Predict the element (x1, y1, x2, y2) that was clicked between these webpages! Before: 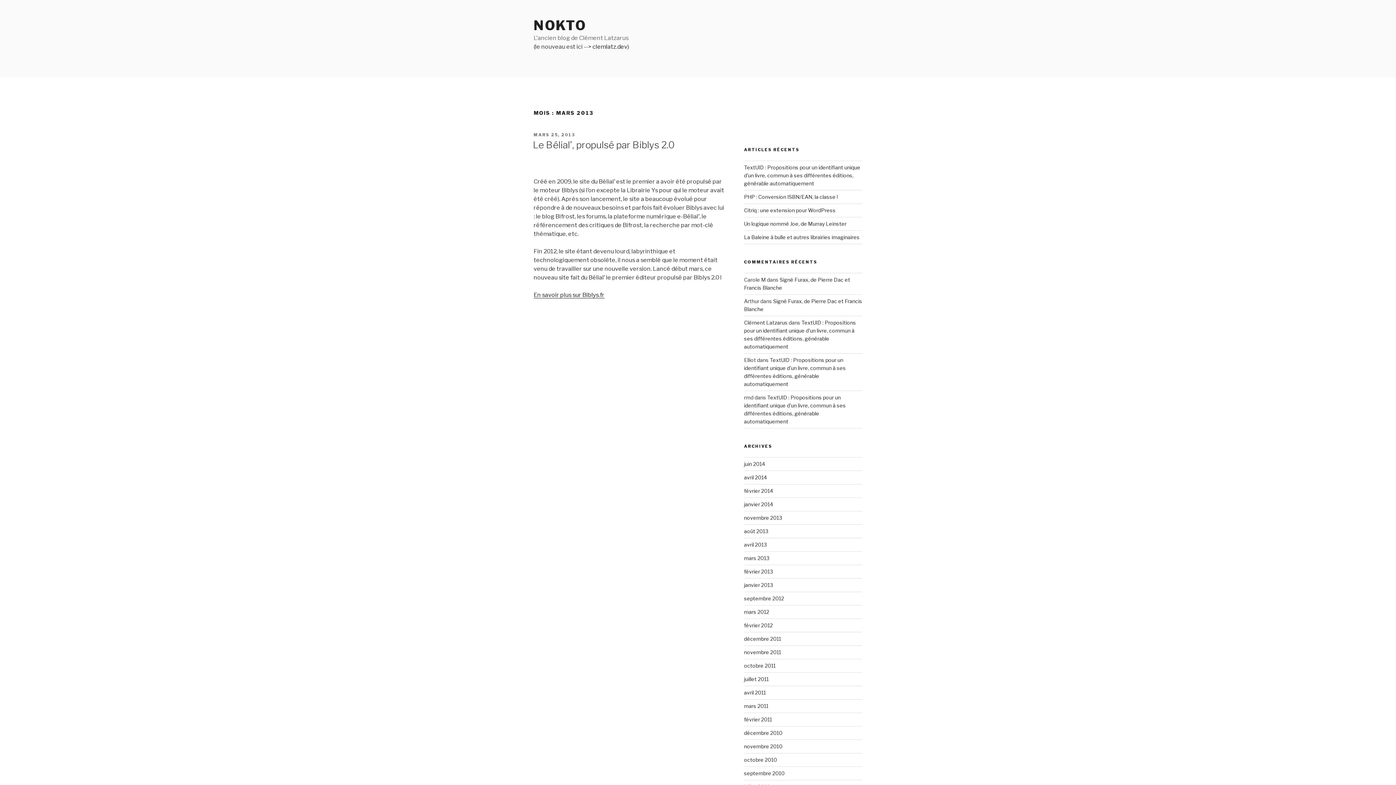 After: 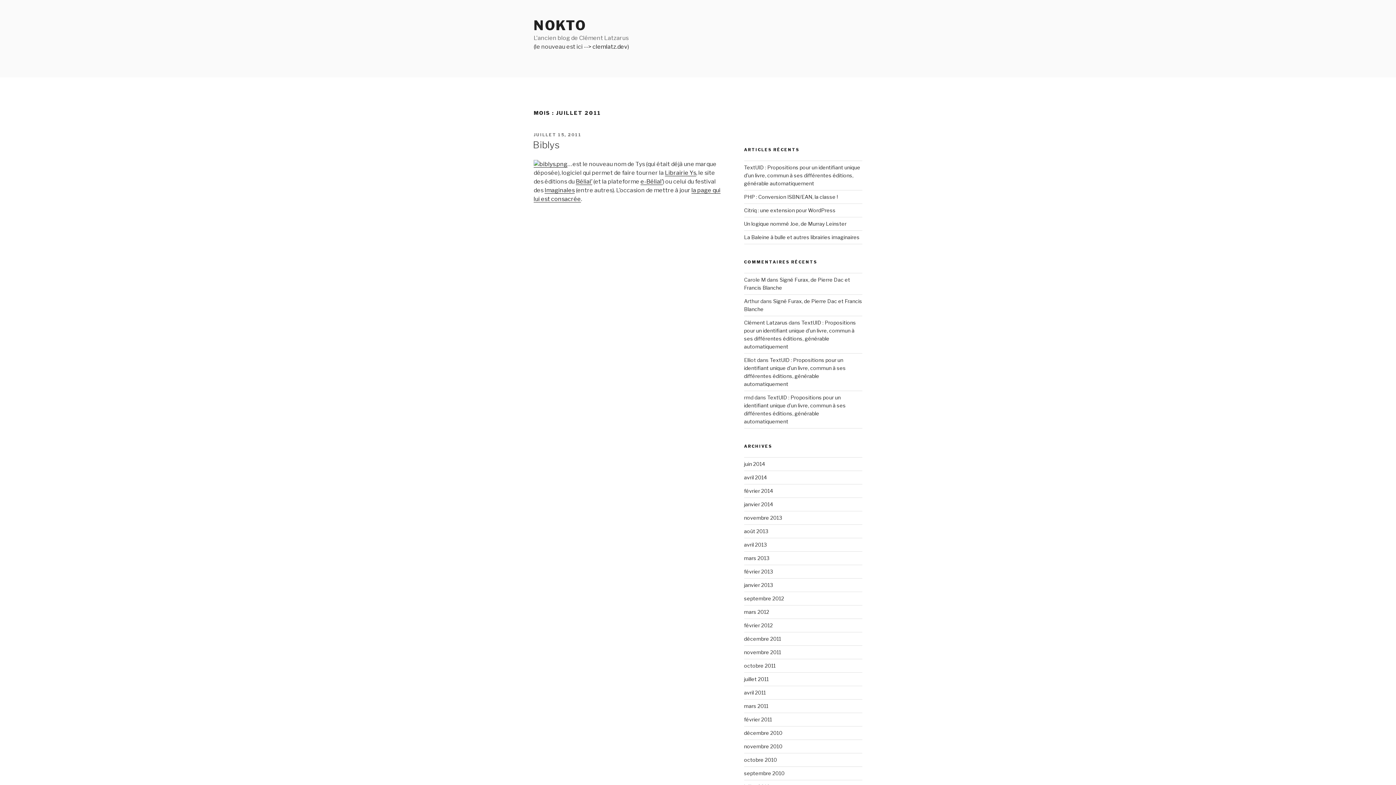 Action: label: juillet 2011 bbox: (744, 676, 768, 682)